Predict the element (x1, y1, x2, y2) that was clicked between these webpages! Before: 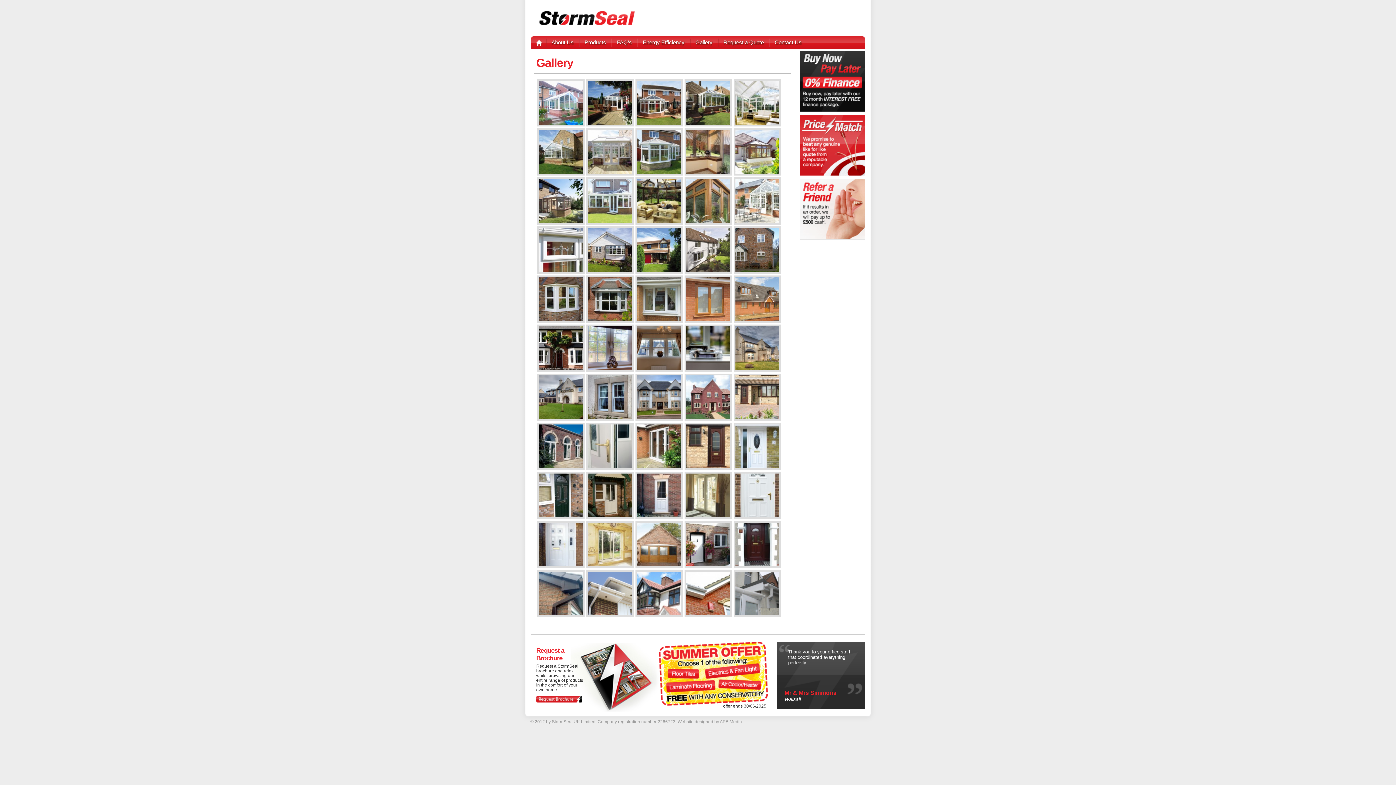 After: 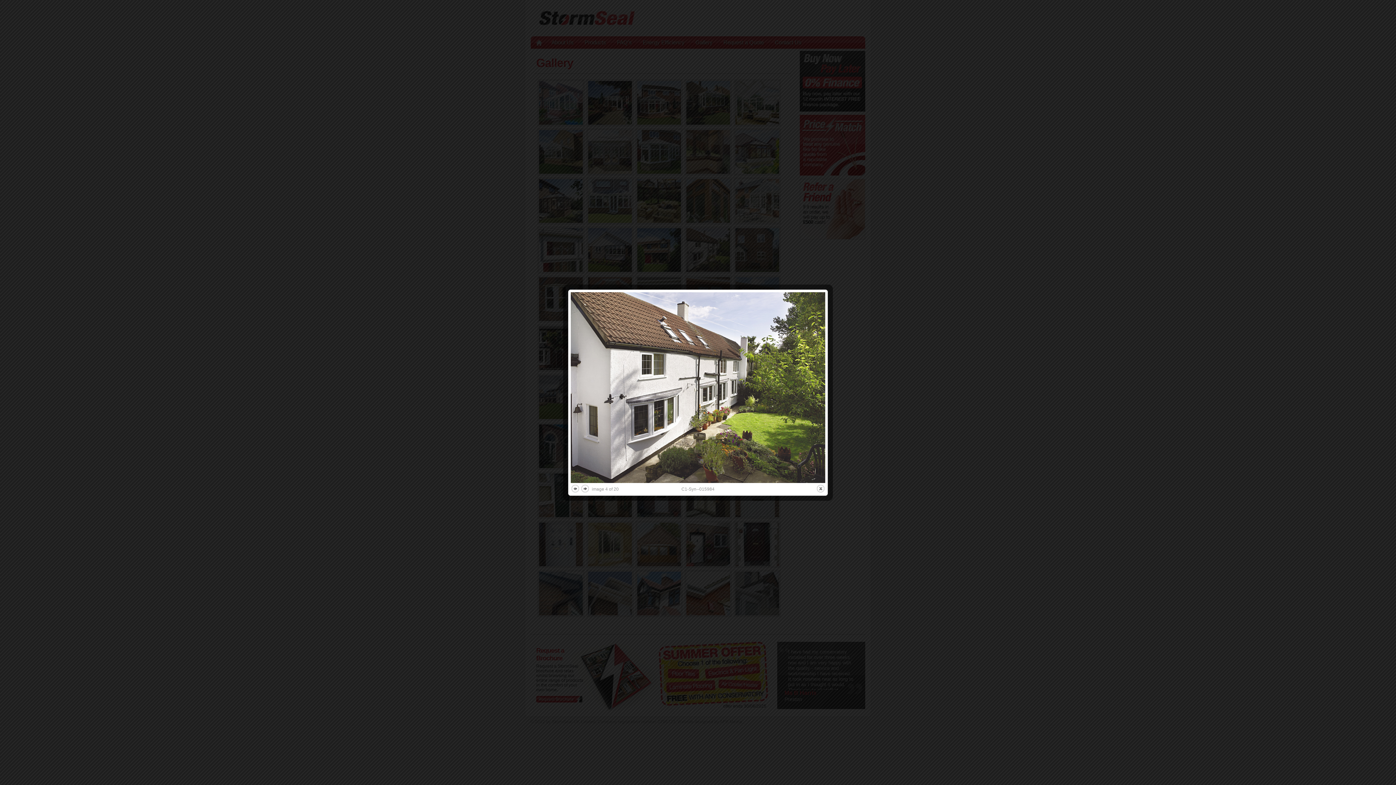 Action: bbox: (684, 269, 731, 274)